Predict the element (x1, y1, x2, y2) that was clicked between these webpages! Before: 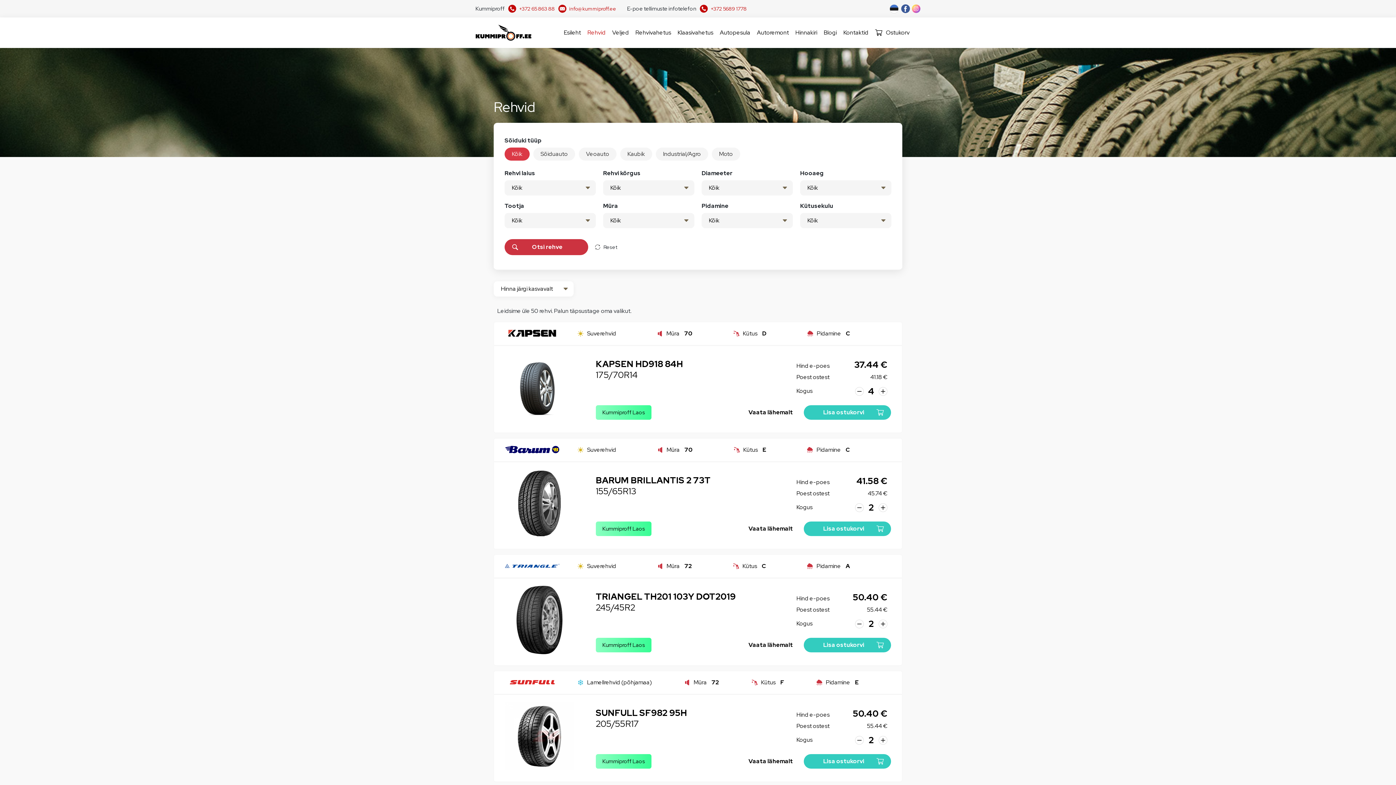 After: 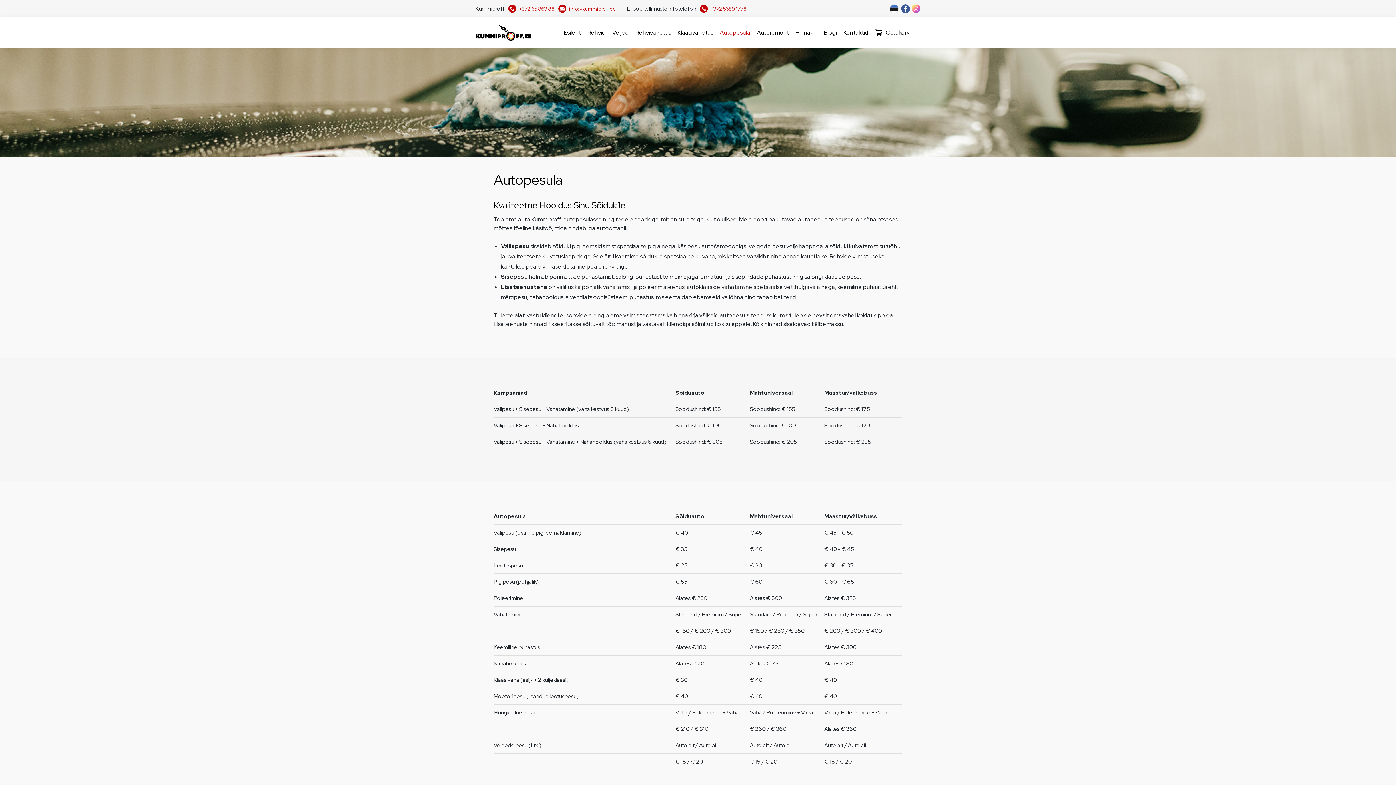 Action: bbox: (720, 26, 750, 39) label: Autopesula